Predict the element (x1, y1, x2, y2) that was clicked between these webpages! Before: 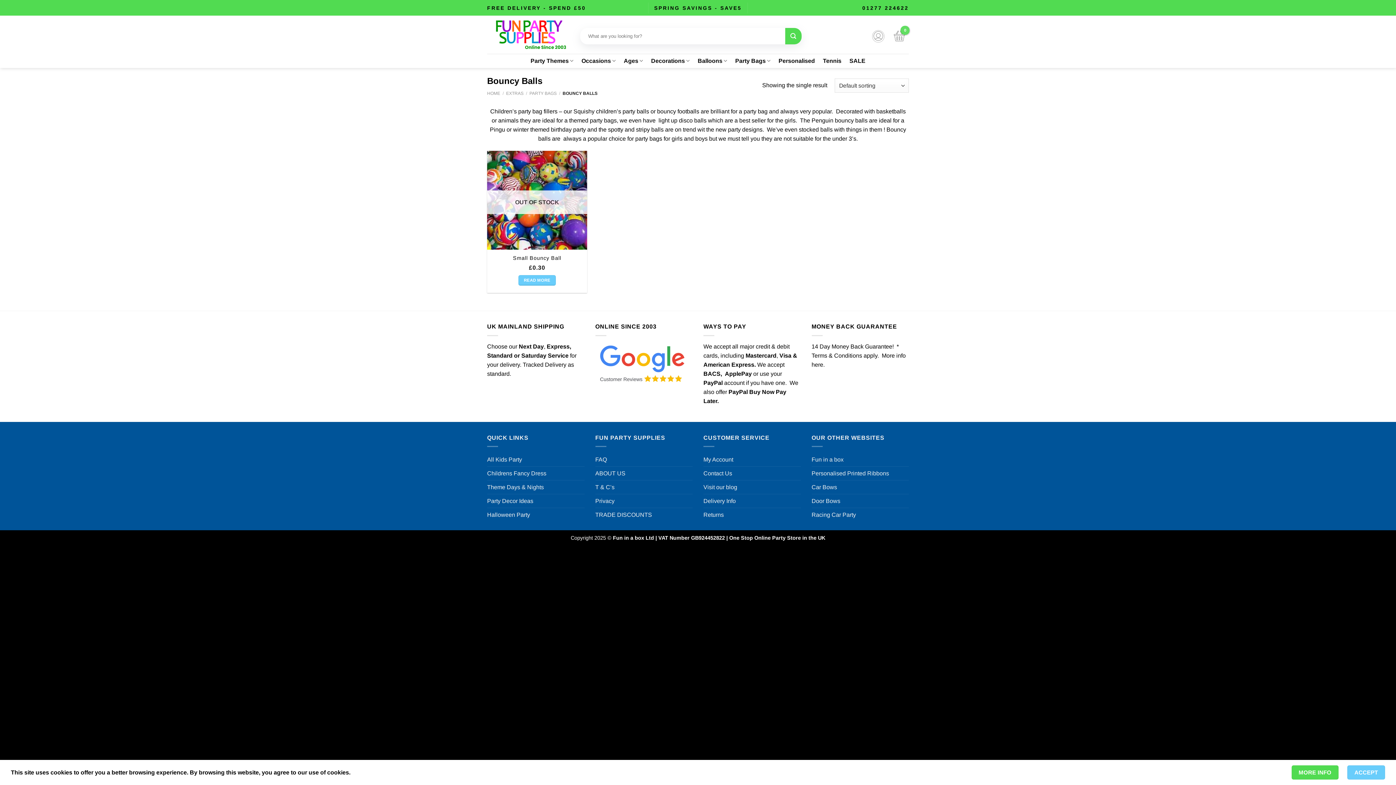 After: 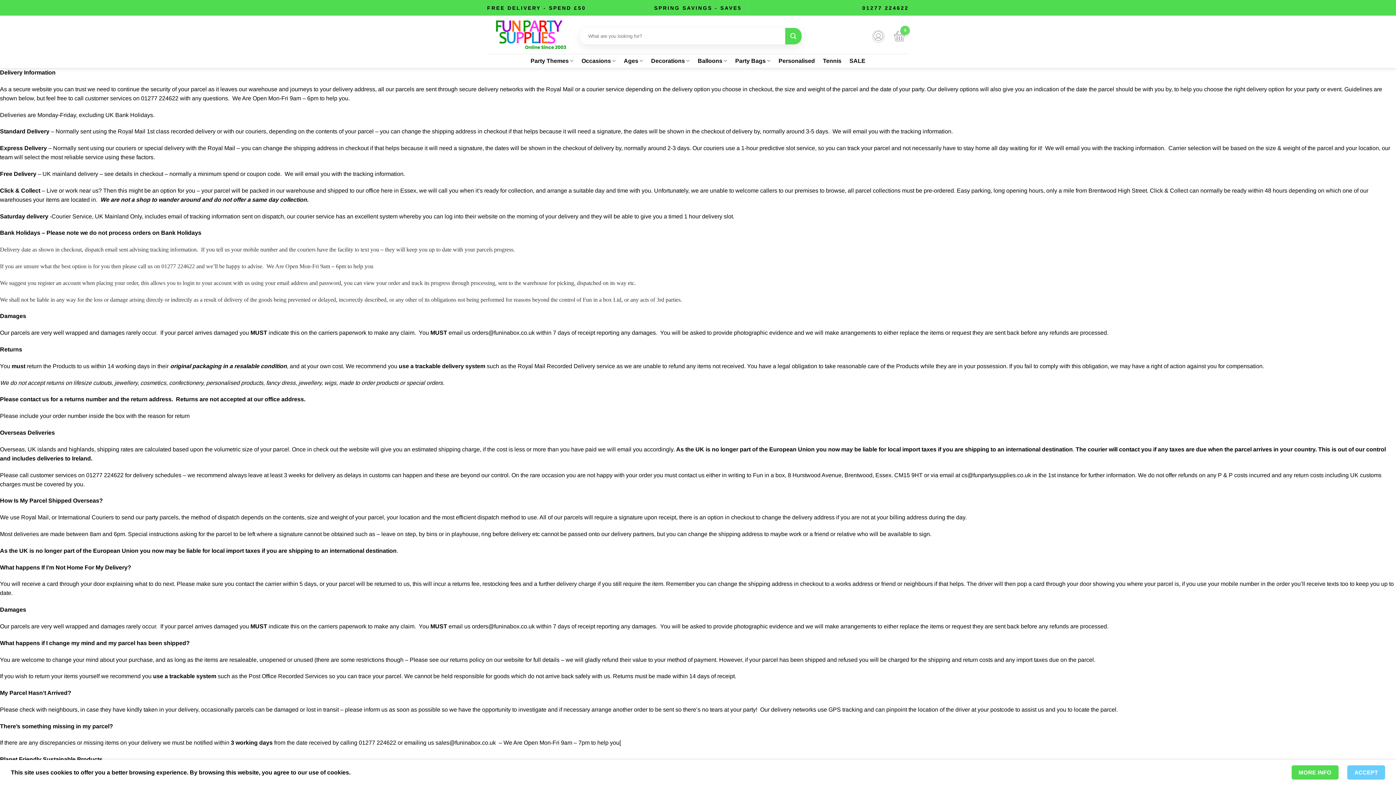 Action: bbox: (811, 361, 823, 367) label: here